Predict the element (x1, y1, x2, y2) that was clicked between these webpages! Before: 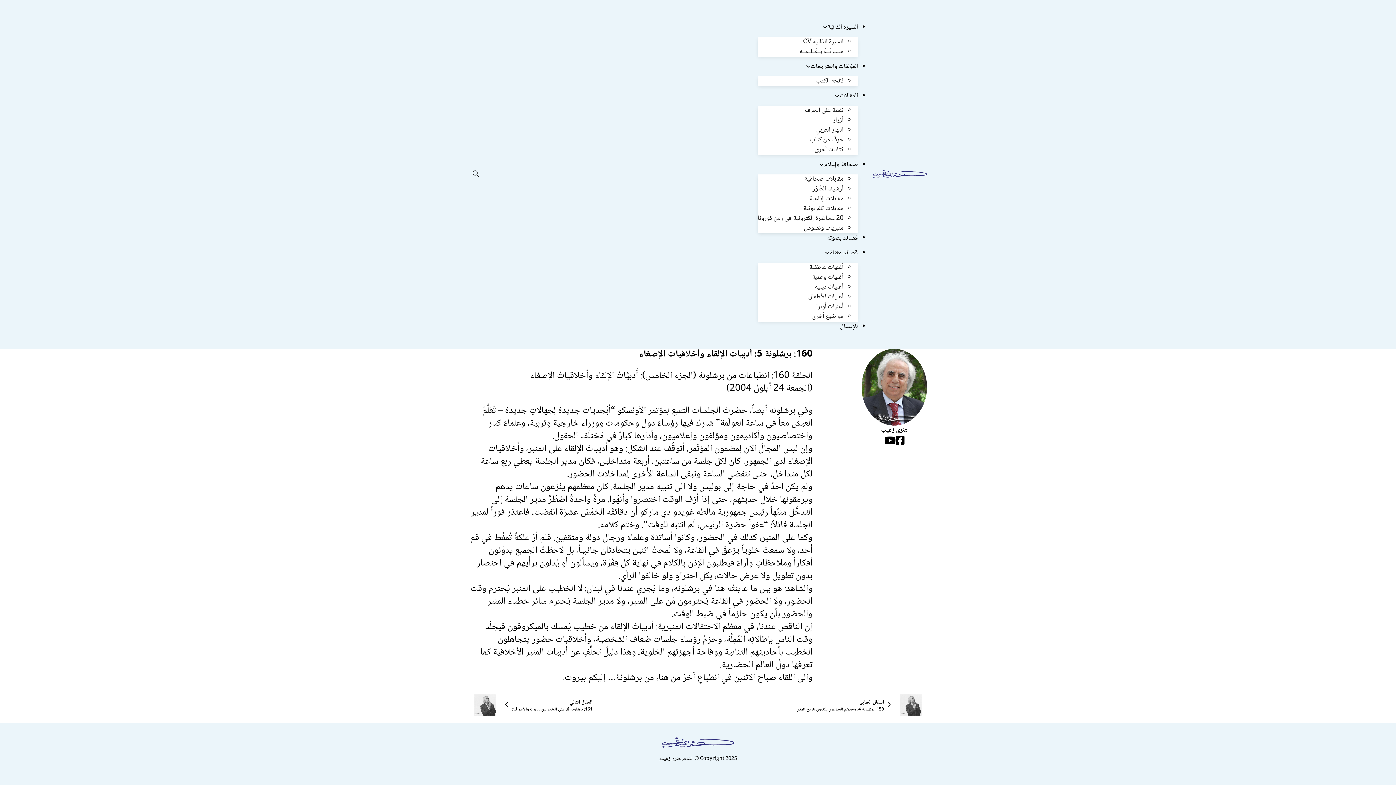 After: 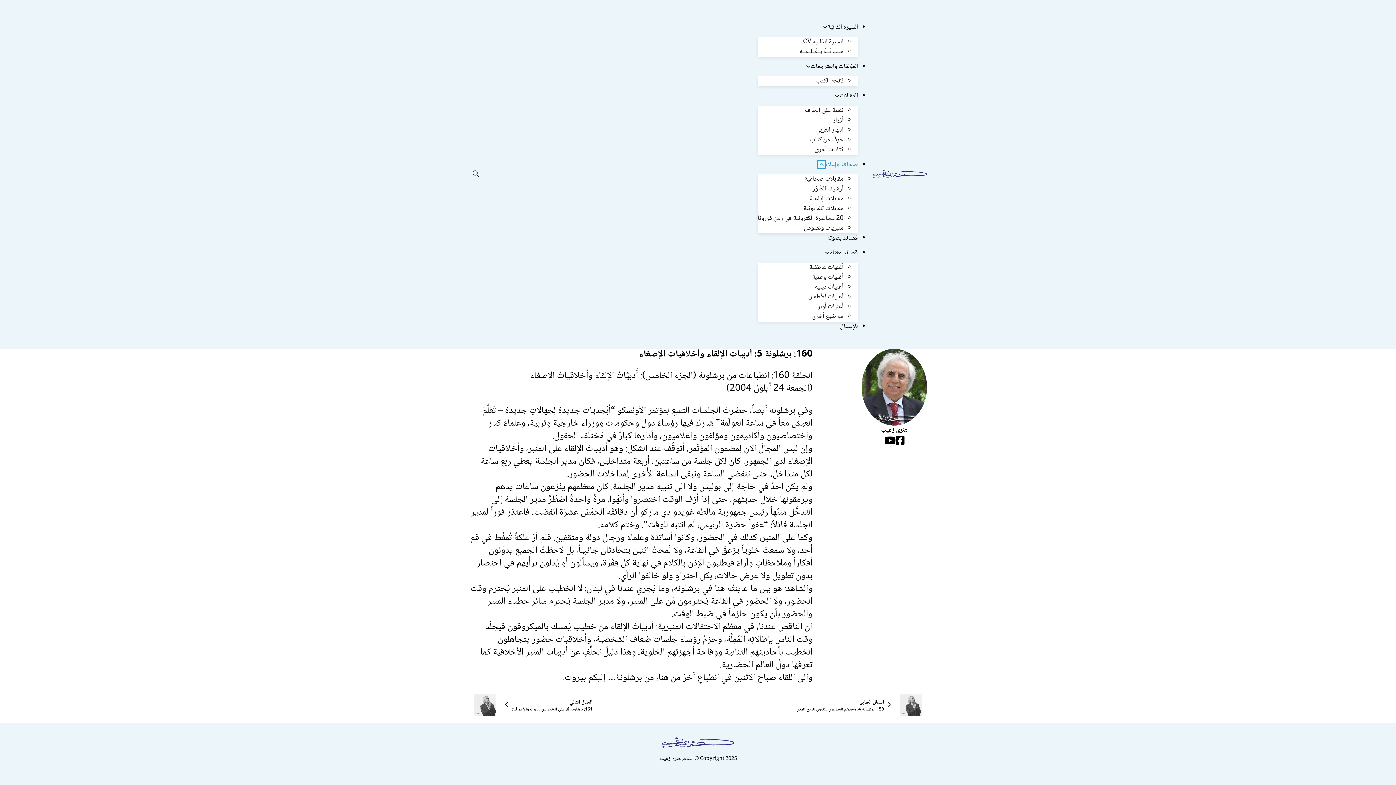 Action: label: صحافة وإعلام القائمة الفرعية bbox: (819, 162, 824, 167)